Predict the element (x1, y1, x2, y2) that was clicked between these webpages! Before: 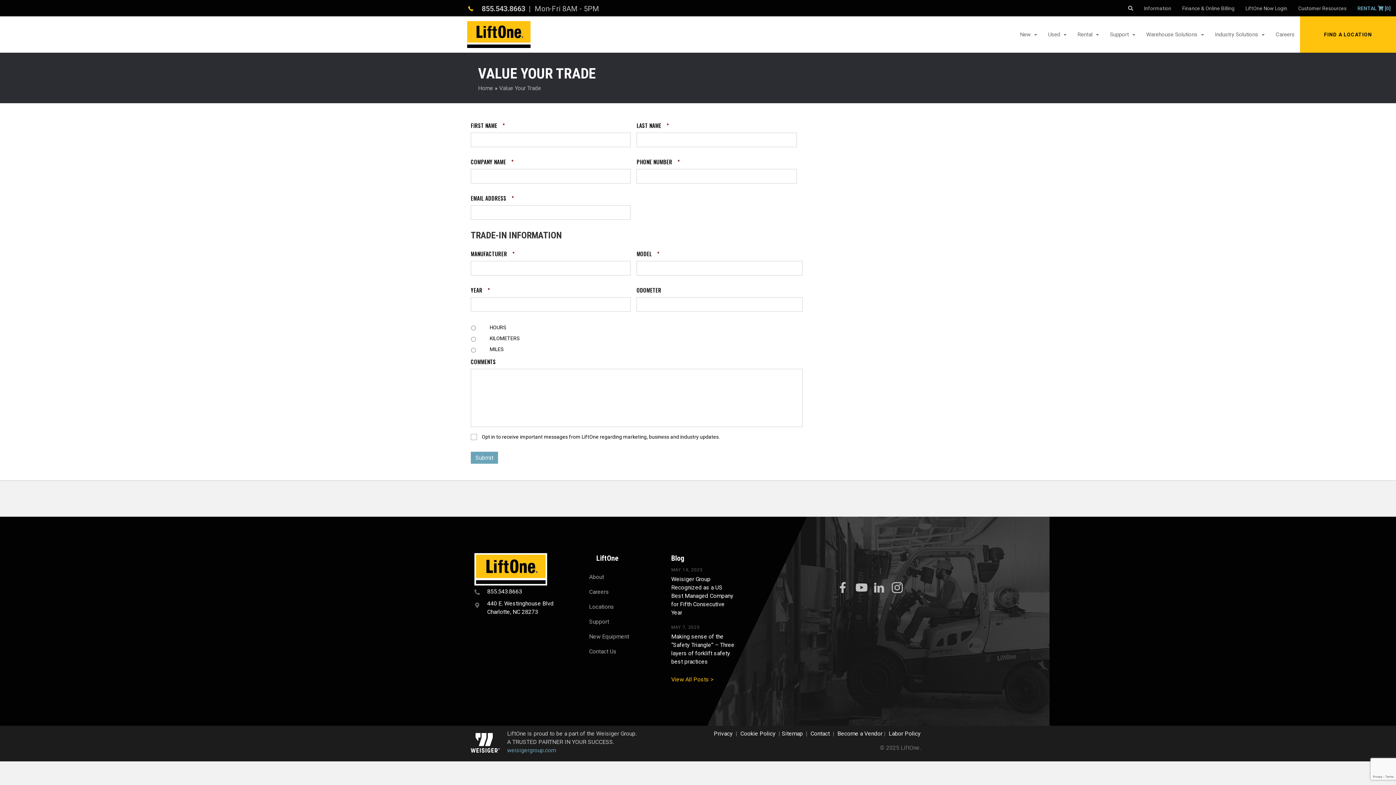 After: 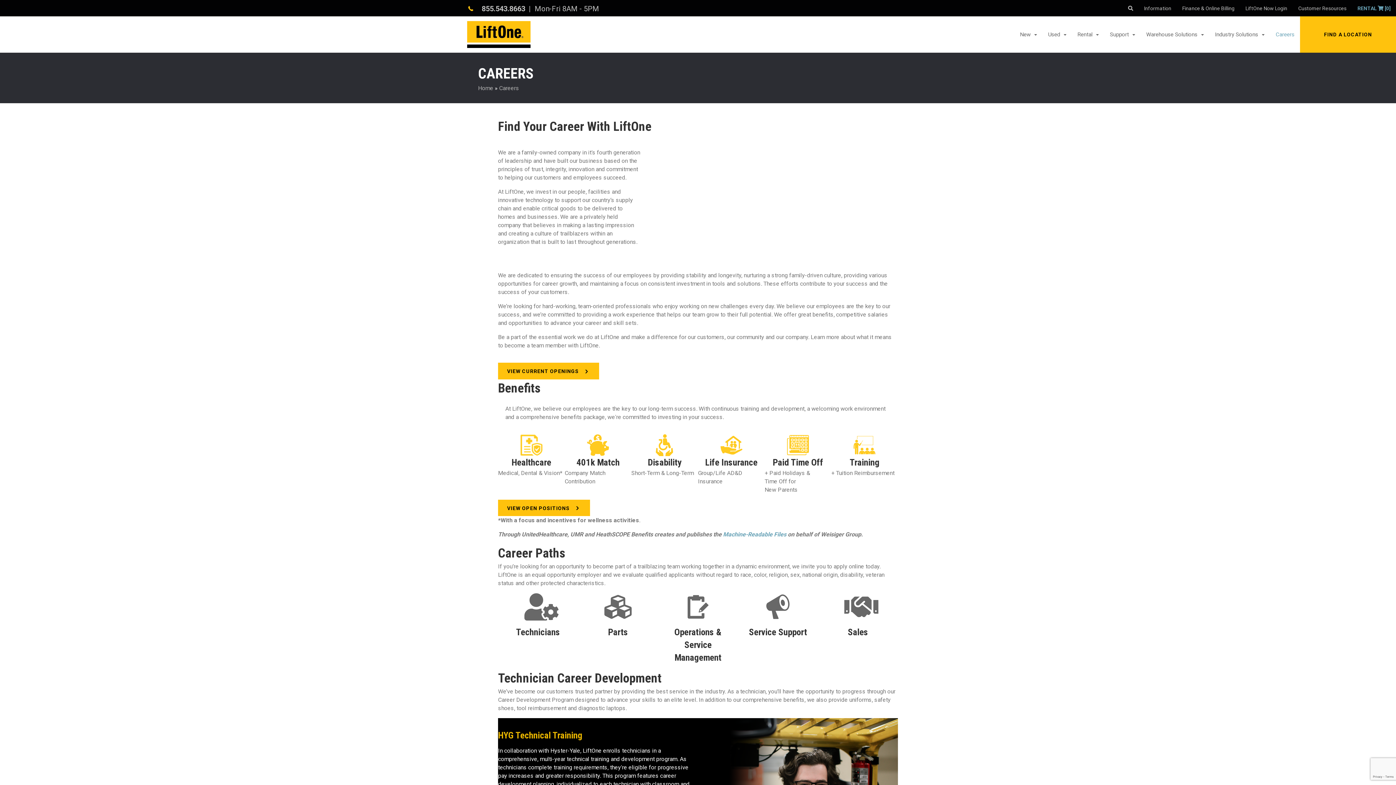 Action: bbox: (1272, 20, 1298, 48) label: Careers